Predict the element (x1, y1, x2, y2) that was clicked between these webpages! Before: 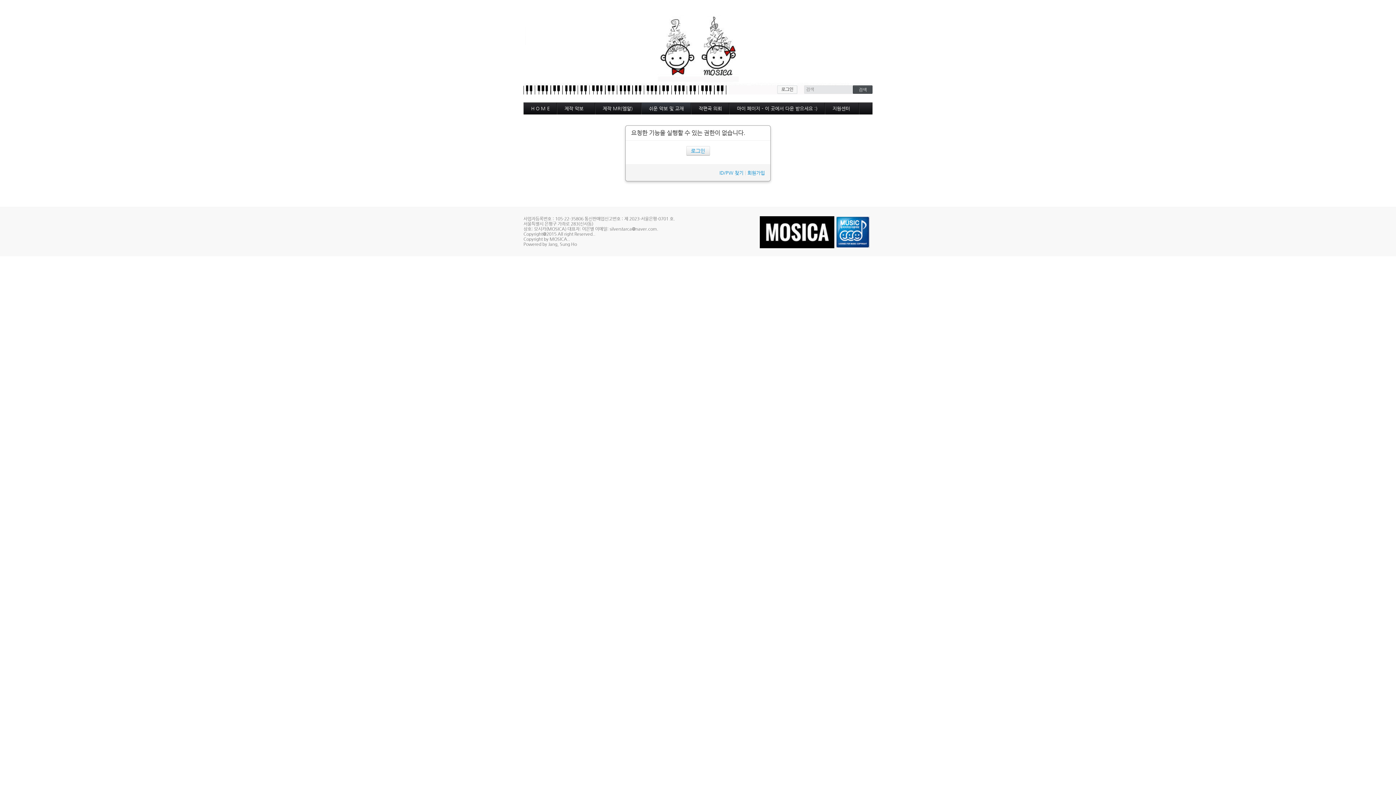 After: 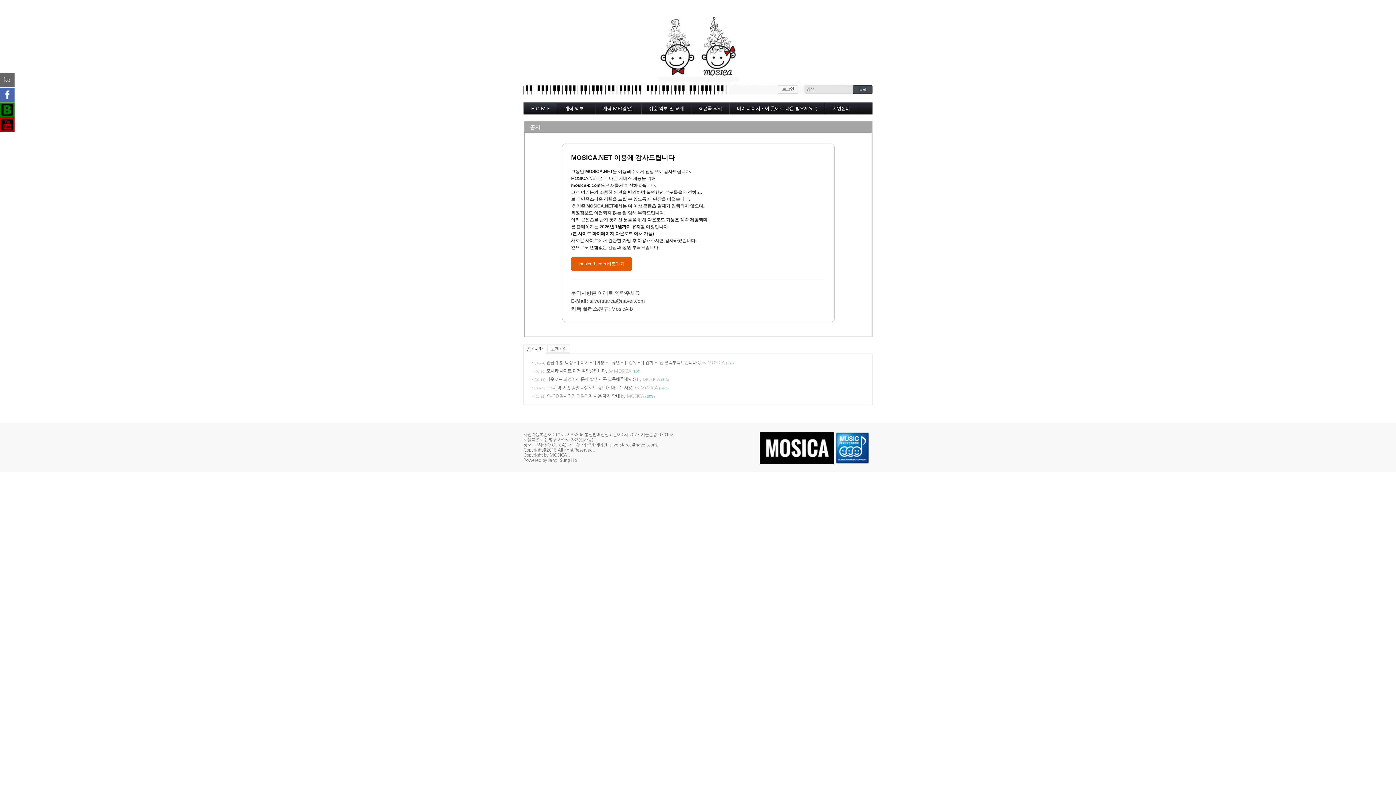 Action: bbox: (523, 7, 872, 94)